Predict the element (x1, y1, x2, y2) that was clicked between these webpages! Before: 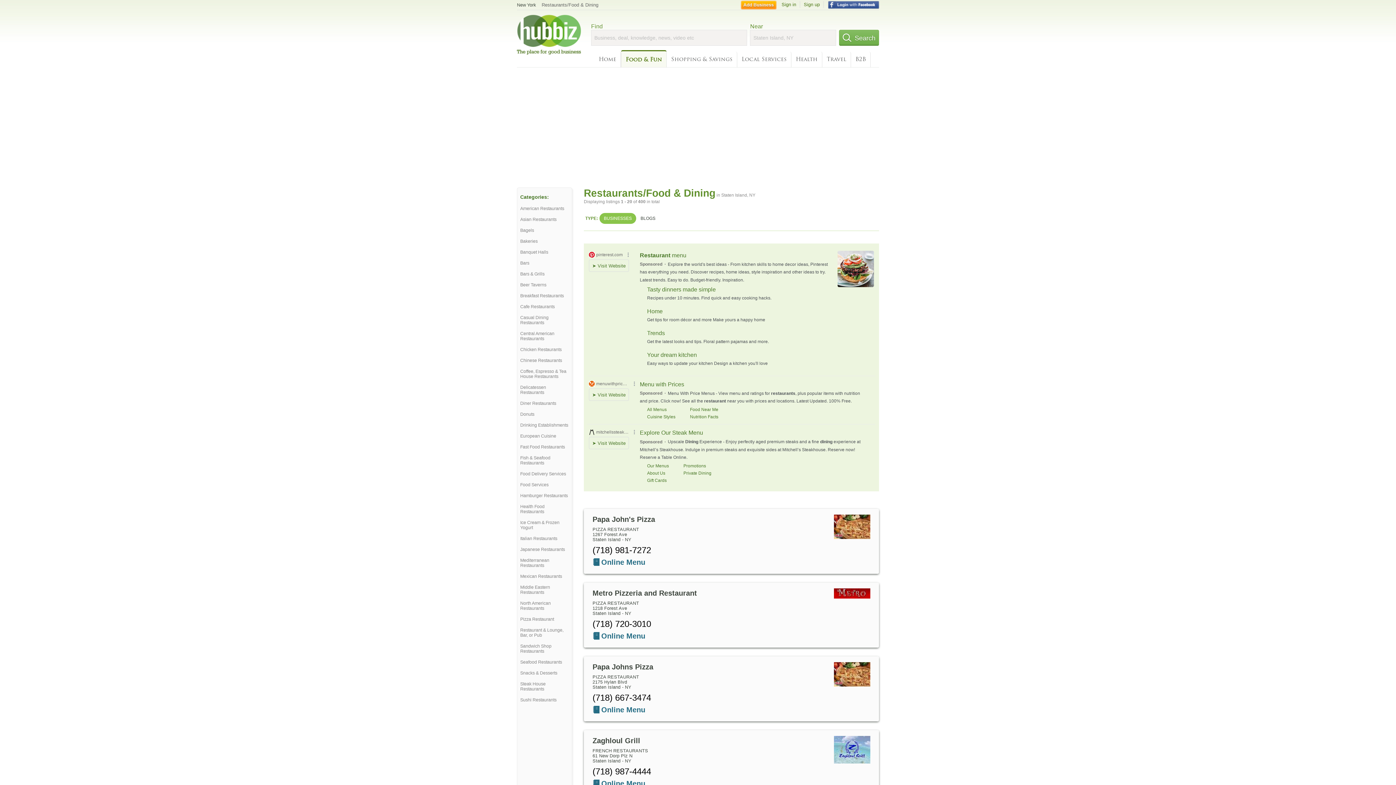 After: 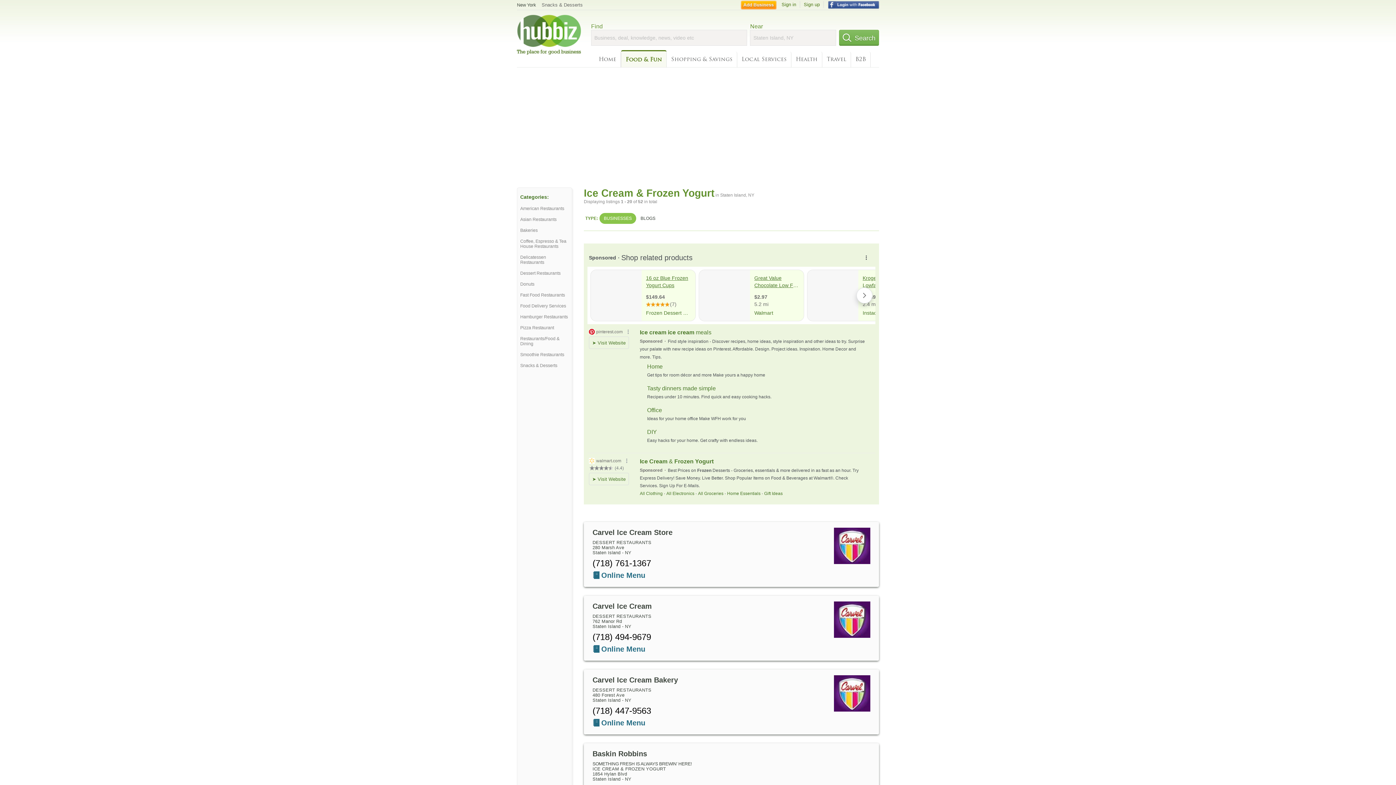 Action: label: Ice Cream & Frozen Yogurt bbox: (520, 520, 569, 530)